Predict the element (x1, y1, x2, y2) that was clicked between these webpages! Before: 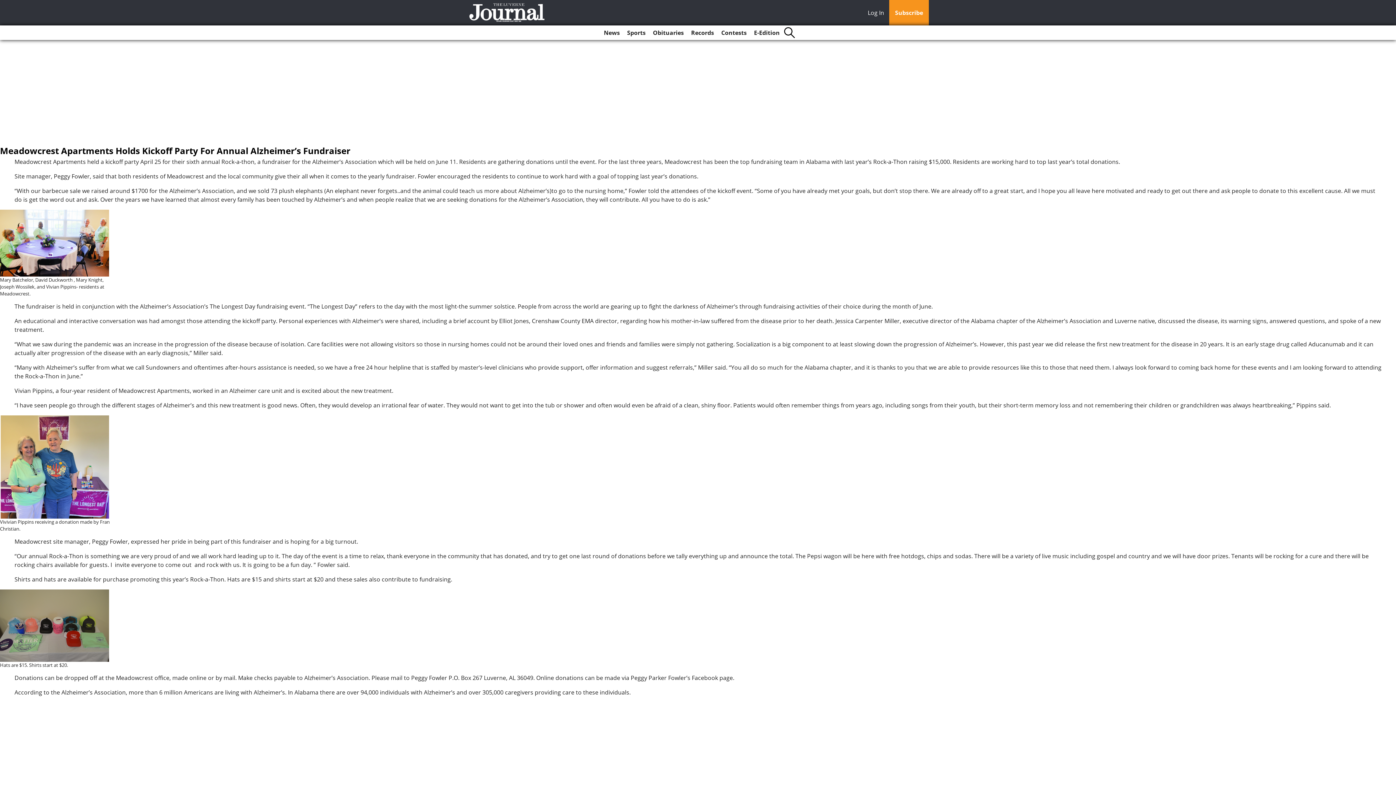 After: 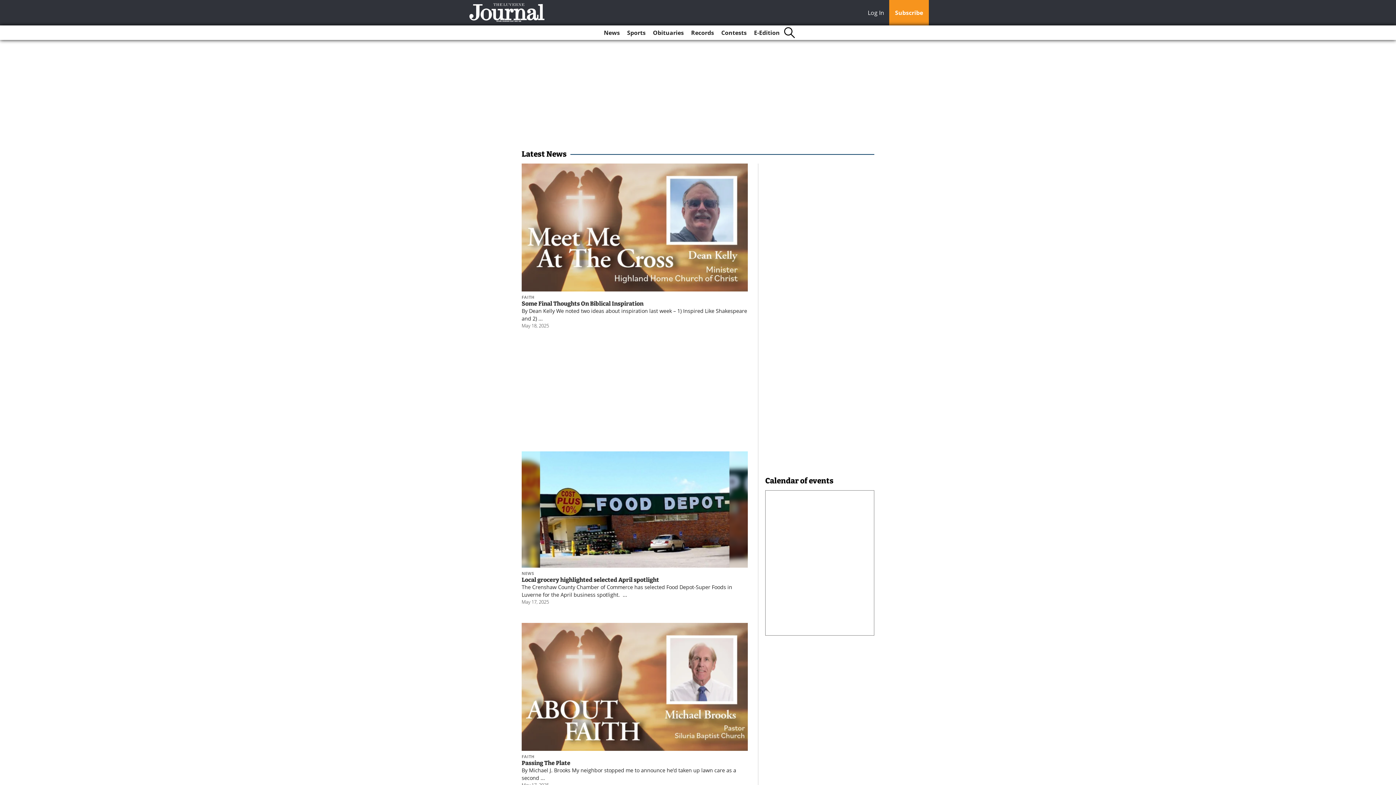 Action: bbox: (601, 25, 622, 40) label: News